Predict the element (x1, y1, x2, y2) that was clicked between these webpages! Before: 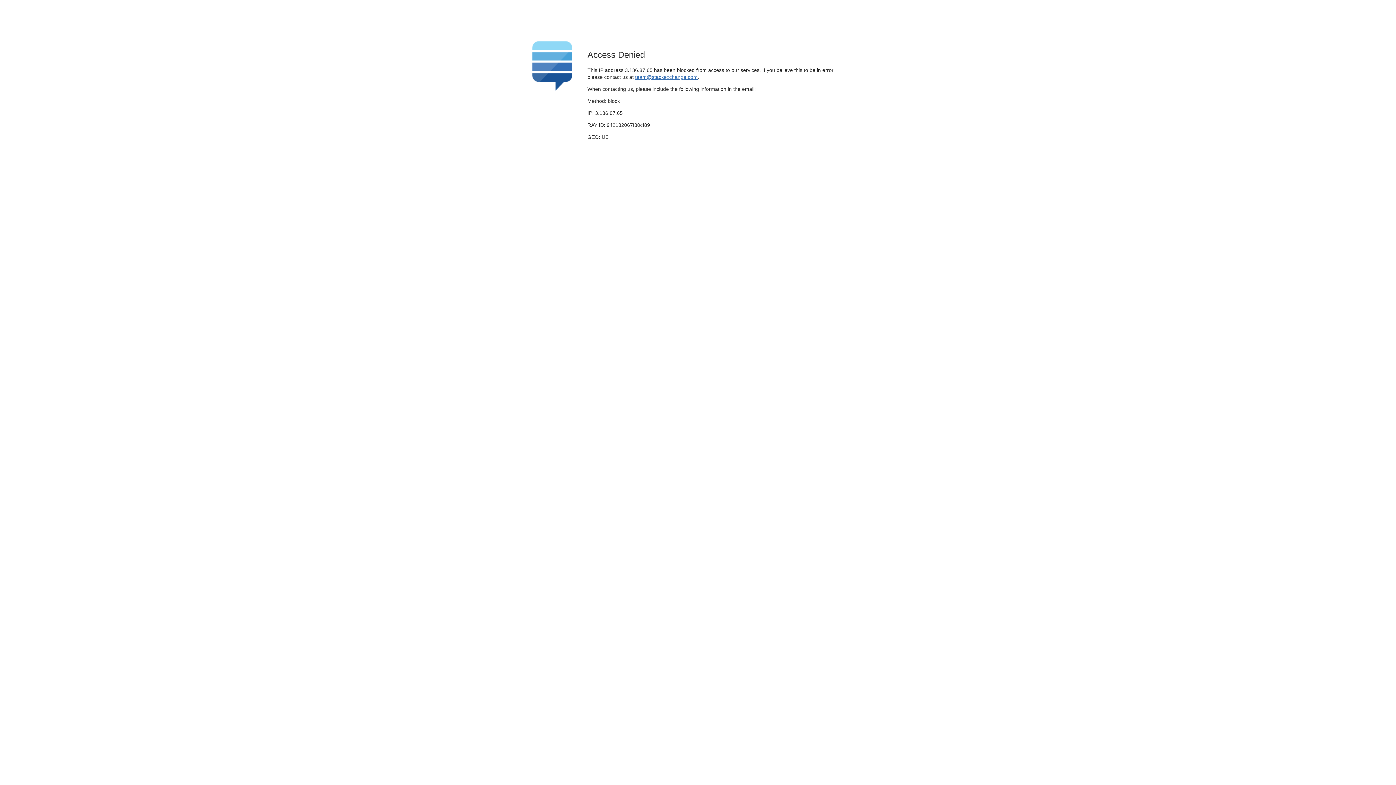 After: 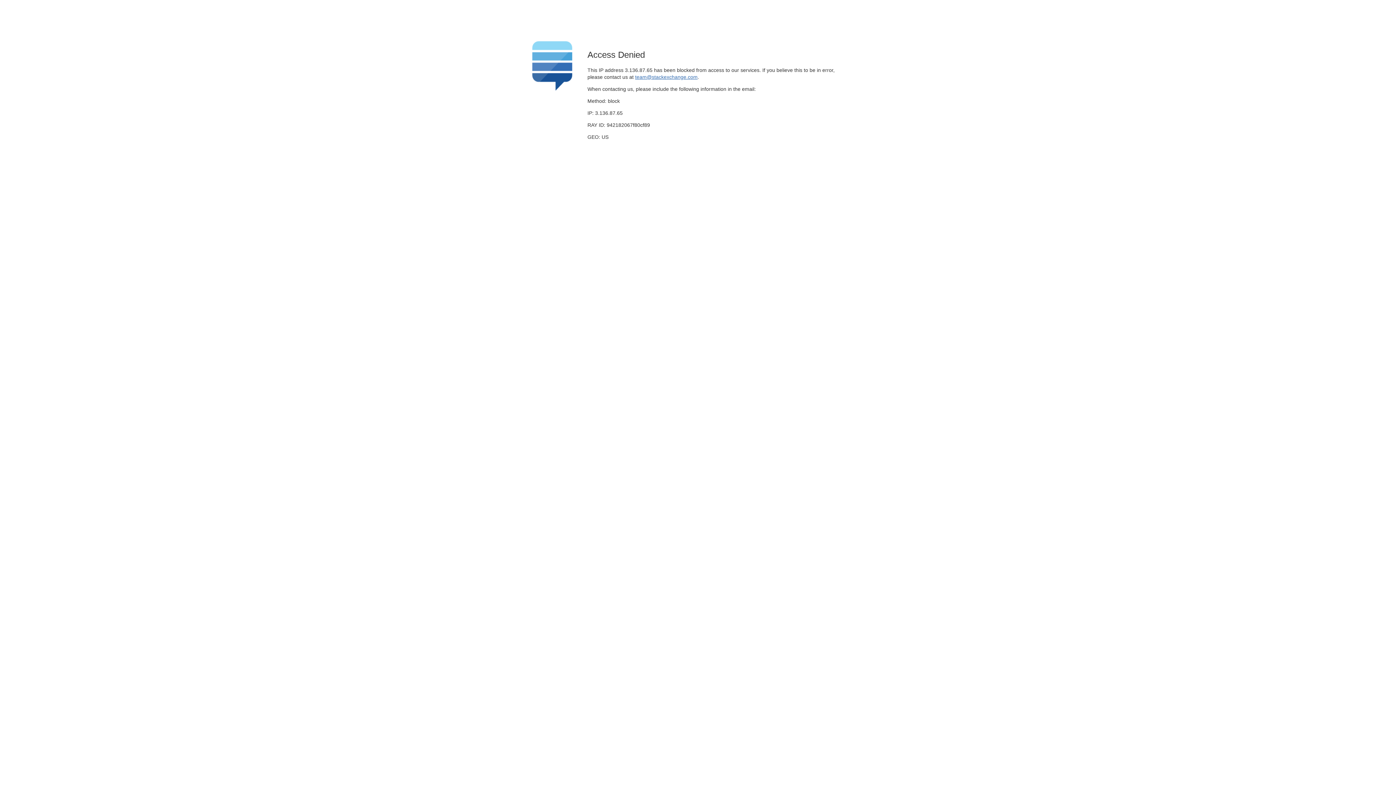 Action: label: team@stackexchange.com bbox: (635, 74, 697, 79)